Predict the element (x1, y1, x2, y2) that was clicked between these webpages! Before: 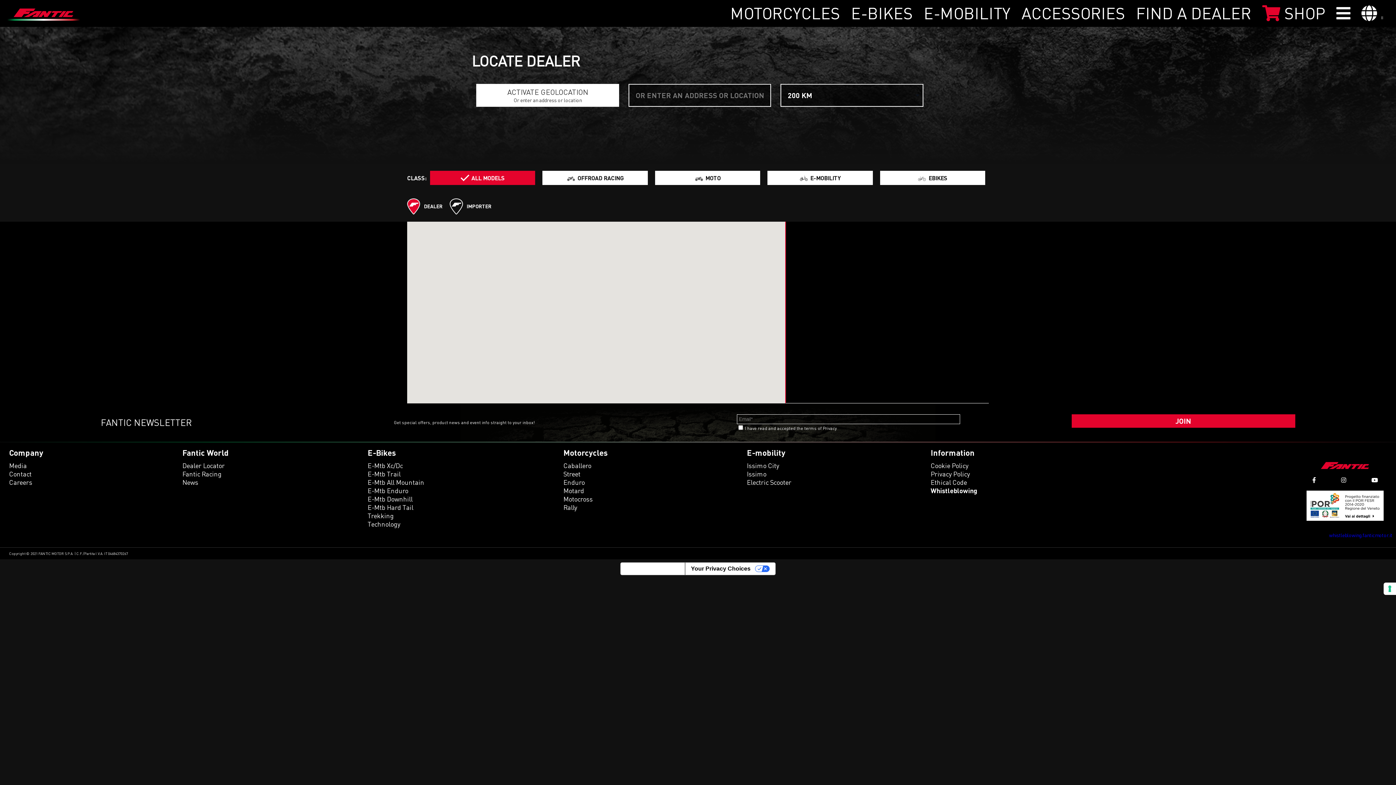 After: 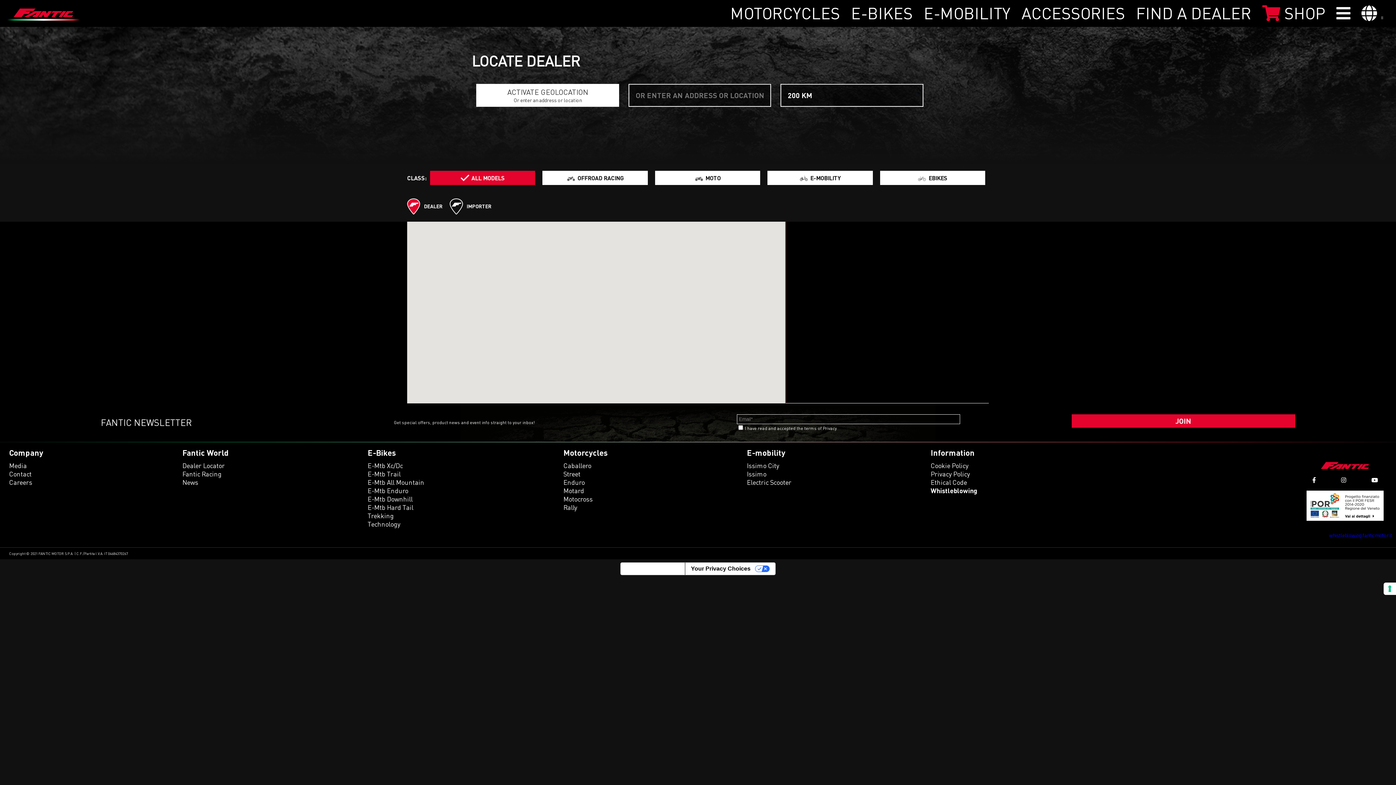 Action: bbox: (1341, 477, 1346, 483)